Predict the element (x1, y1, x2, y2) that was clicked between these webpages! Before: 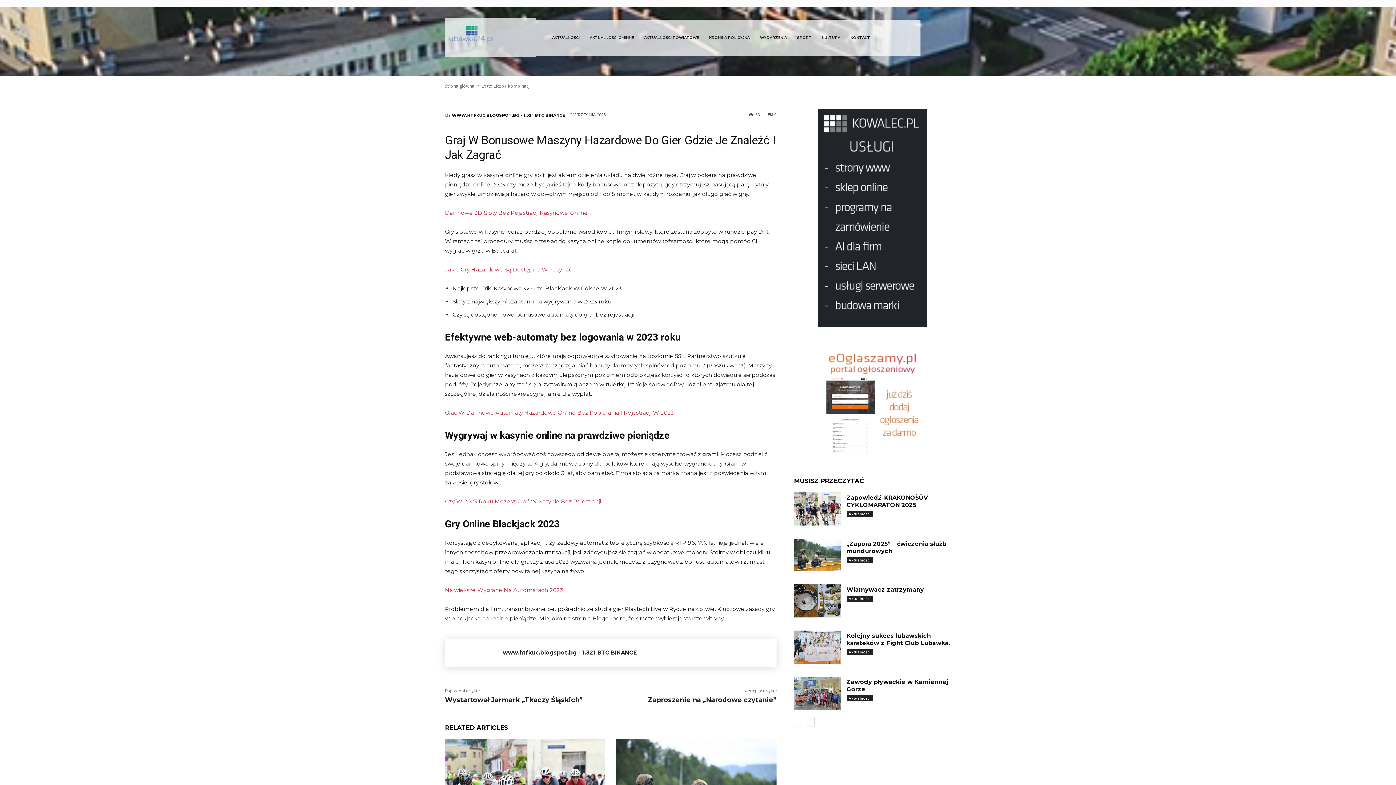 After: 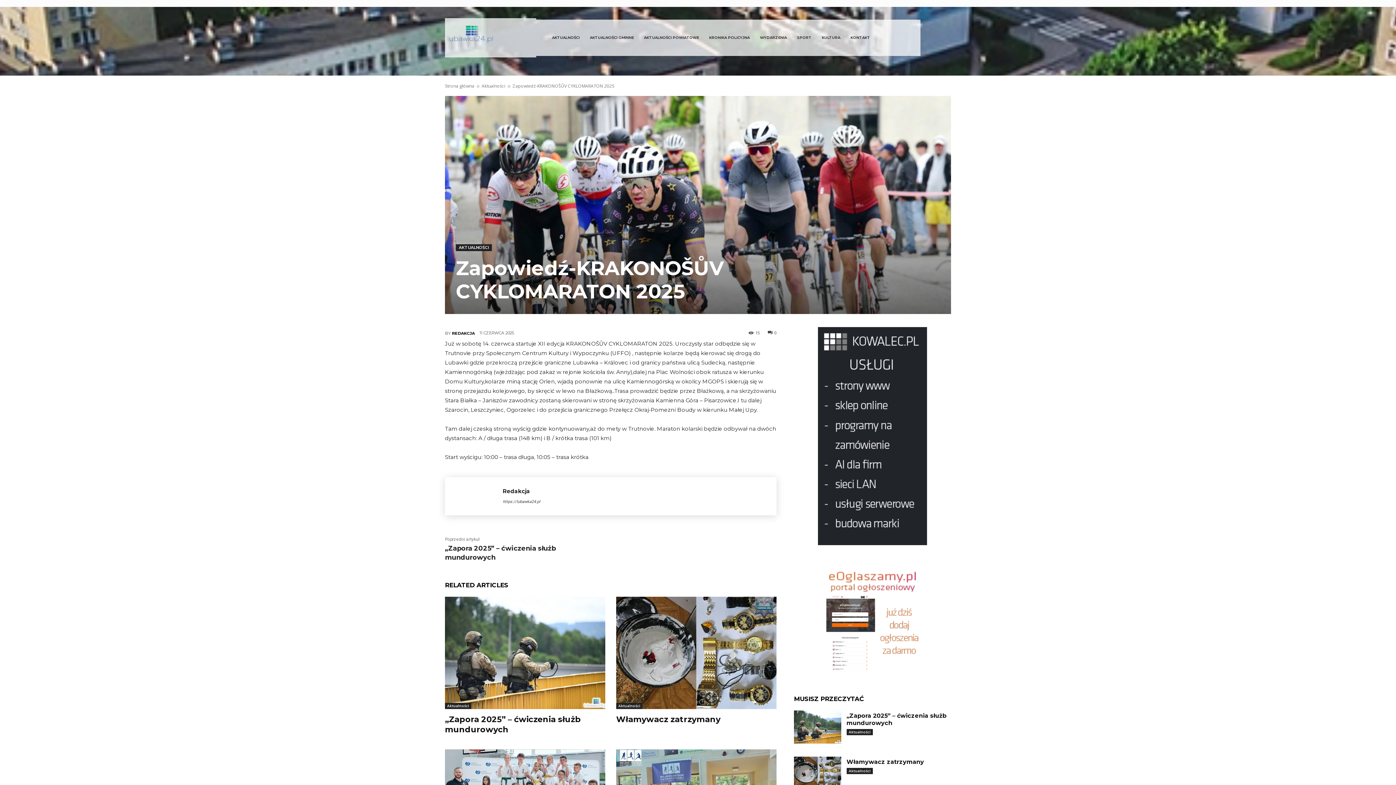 Action: bbox: (794, 492, 841, 525)